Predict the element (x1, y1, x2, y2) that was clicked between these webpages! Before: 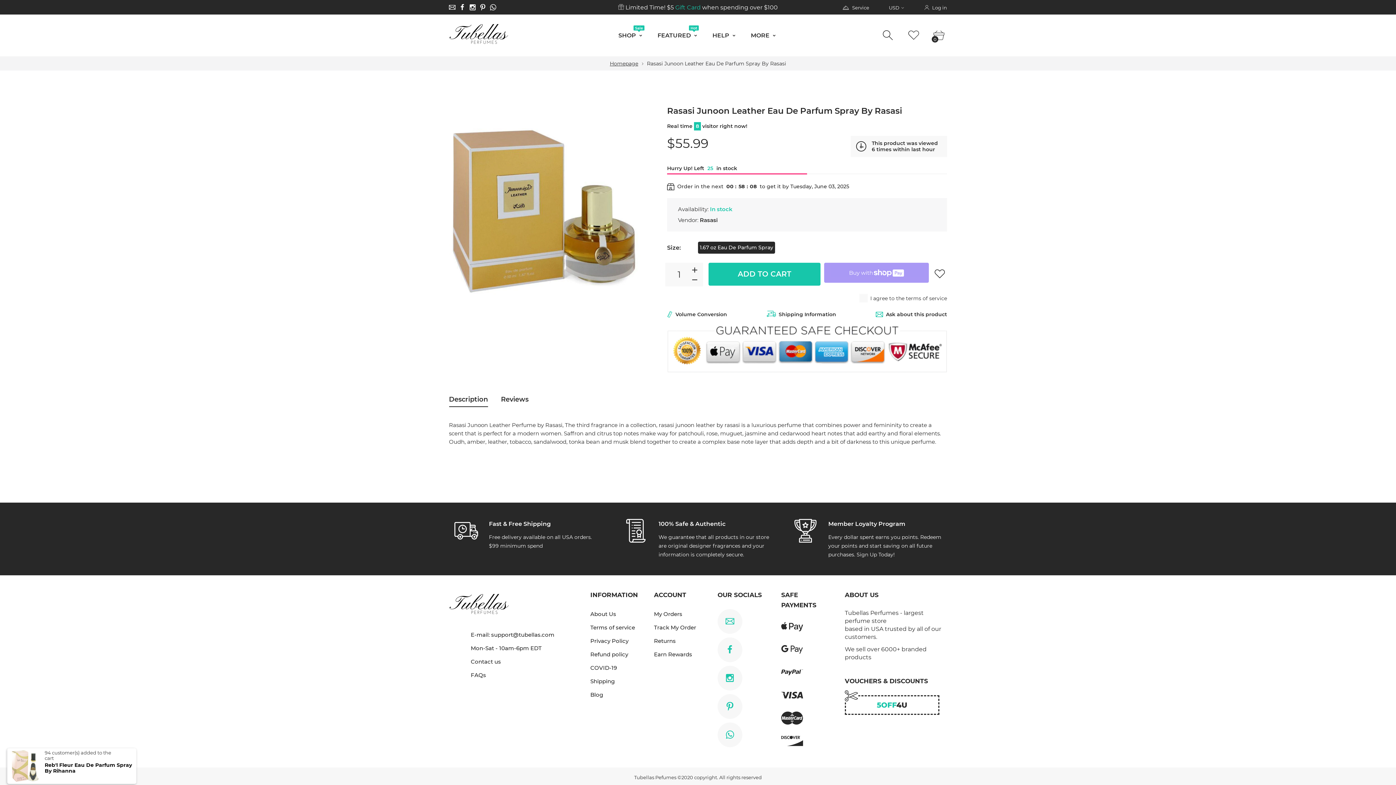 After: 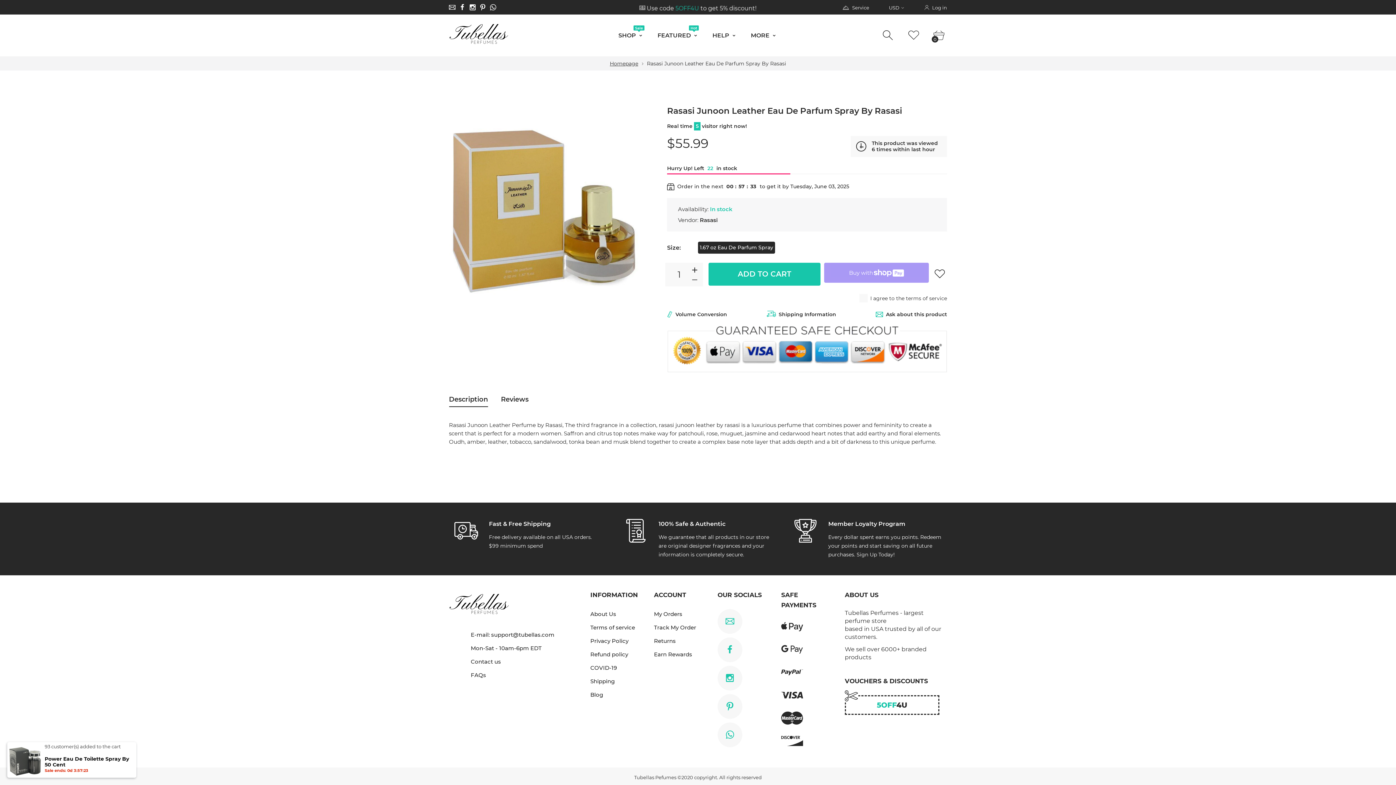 Action: bbox: (690, 274, 700, 285)